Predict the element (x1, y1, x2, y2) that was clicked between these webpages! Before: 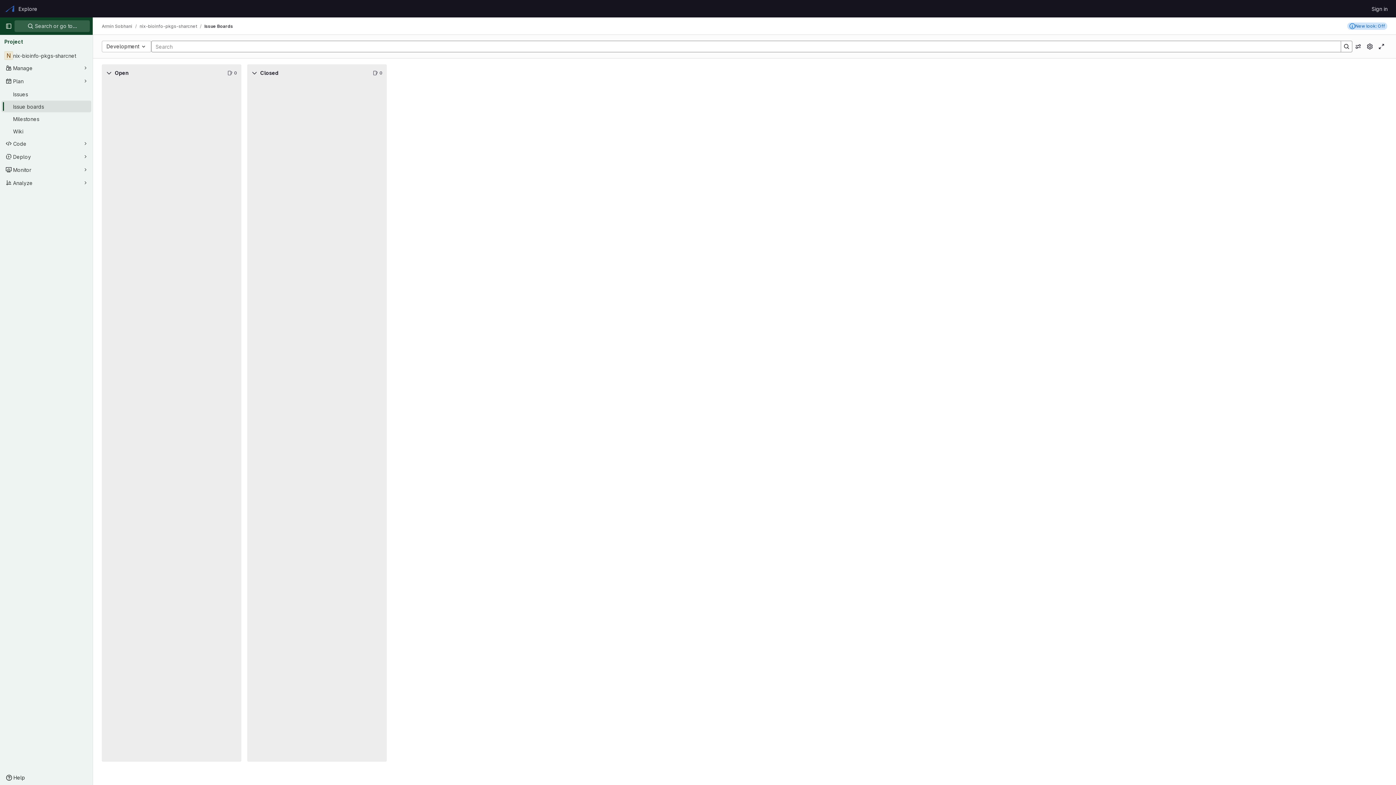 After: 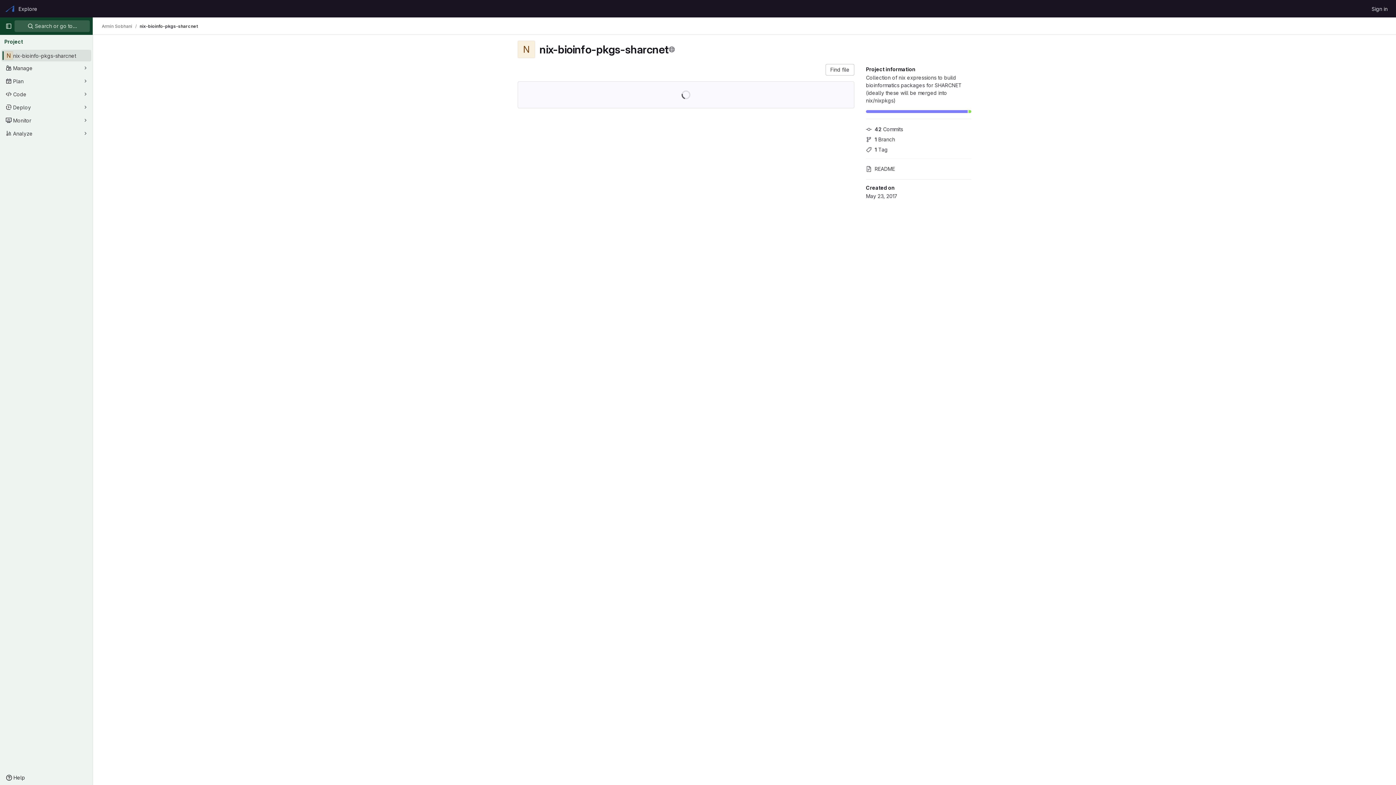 Action: label: nix-bioinfo-pkgs-sharcnet bbox: (139, 23, 197, 29)